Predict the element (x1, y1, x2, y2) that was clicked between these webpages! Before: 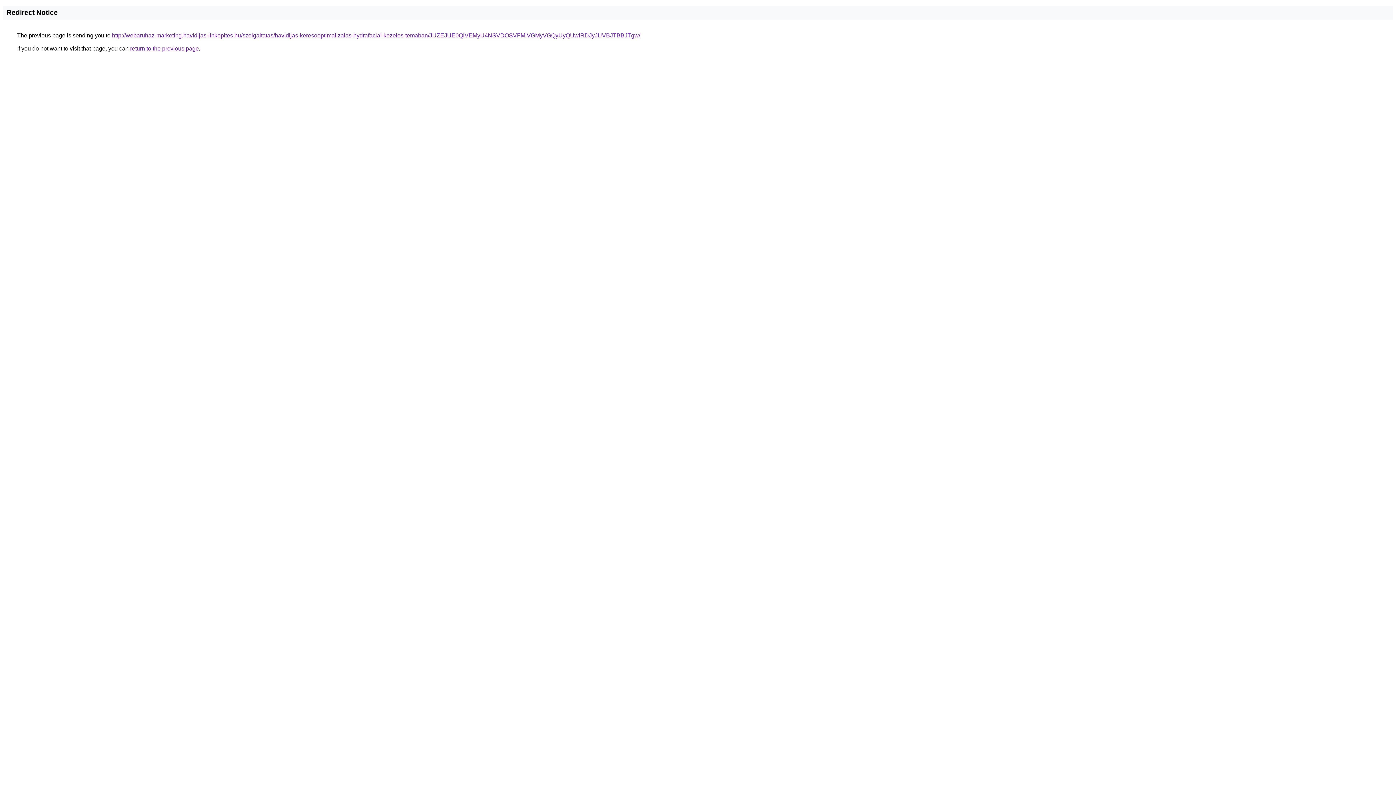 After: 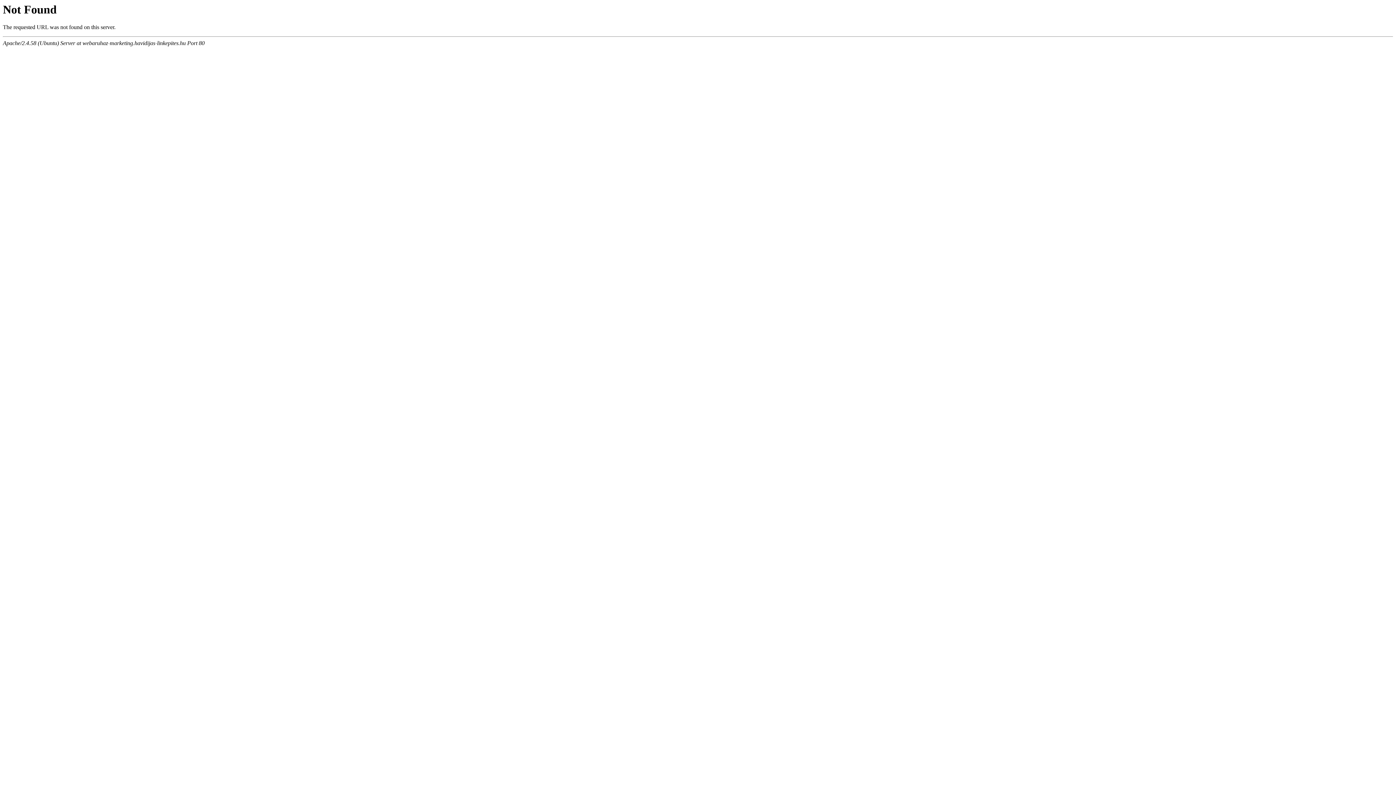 Action: bbox: (112, 32, 640, 38) label: http://webaruhaz-marketing.havidijas-linkepites.hu/szolgaltatas/havidijas-keresooptimalizalas-hydrafacial-kezeles-temaban/JUZEJUE0QiVEMyU4NSVDOSVFMiVGMyVGQyUyQUwlRDJyJUVBJTBBJTgw/